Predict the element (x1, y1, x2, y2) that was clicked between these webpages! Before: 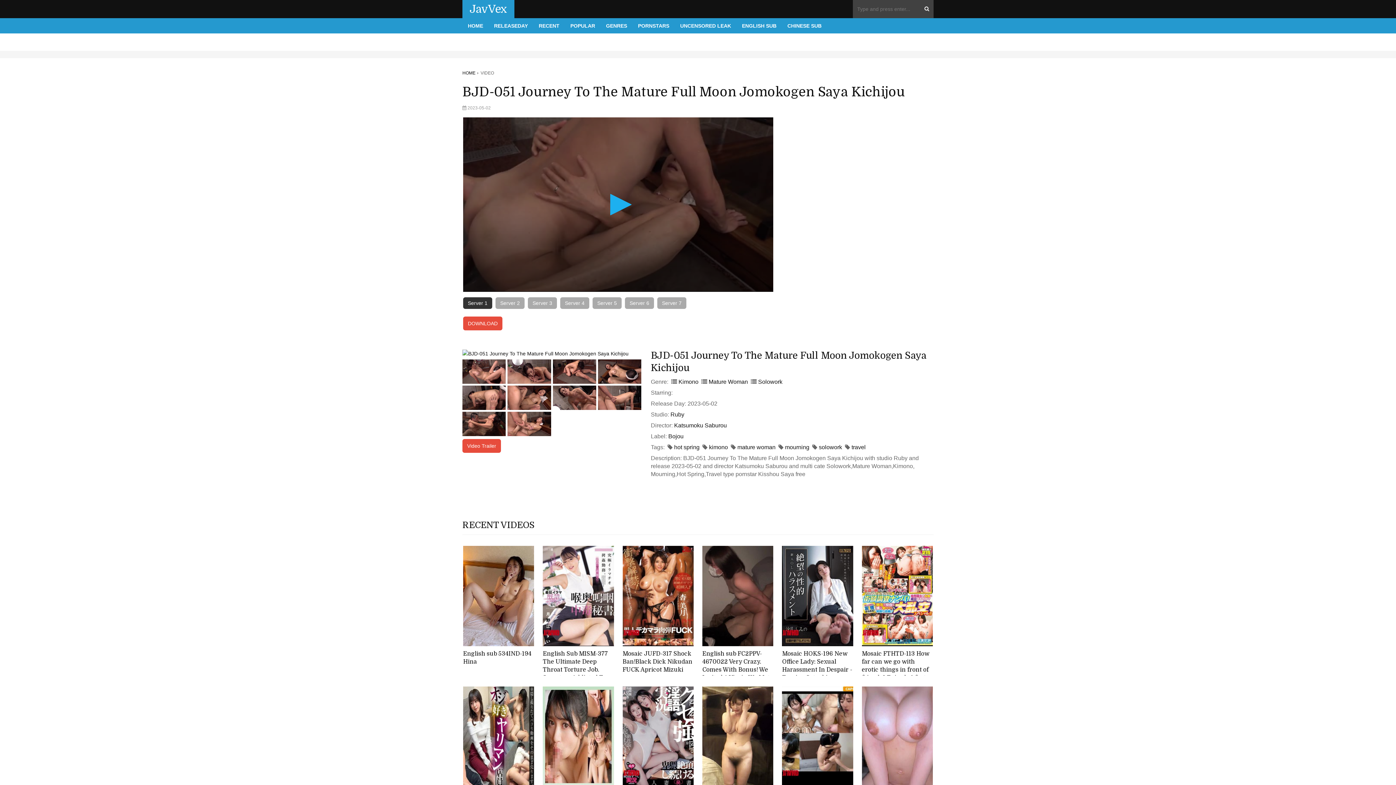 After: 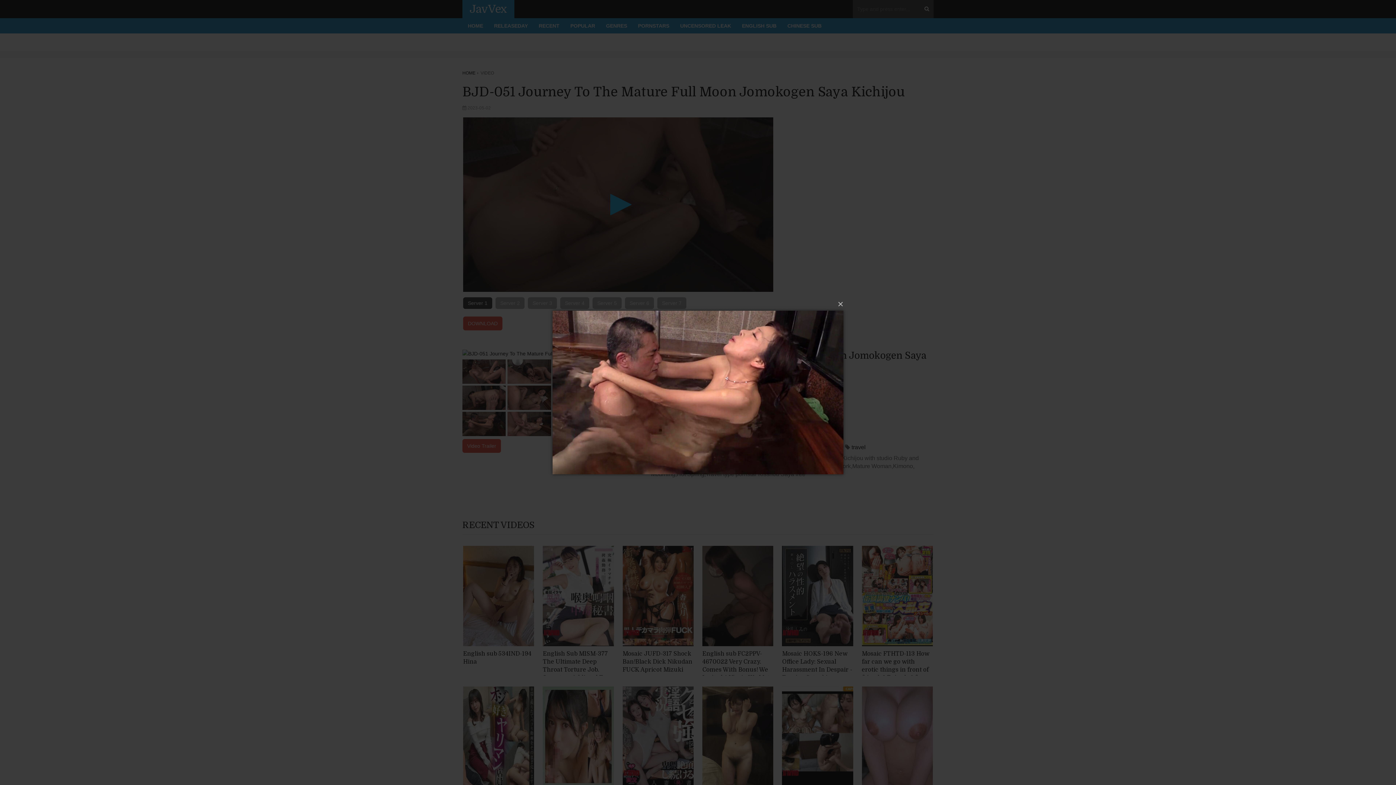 Action: bbox: (462, 412, 505, 436)